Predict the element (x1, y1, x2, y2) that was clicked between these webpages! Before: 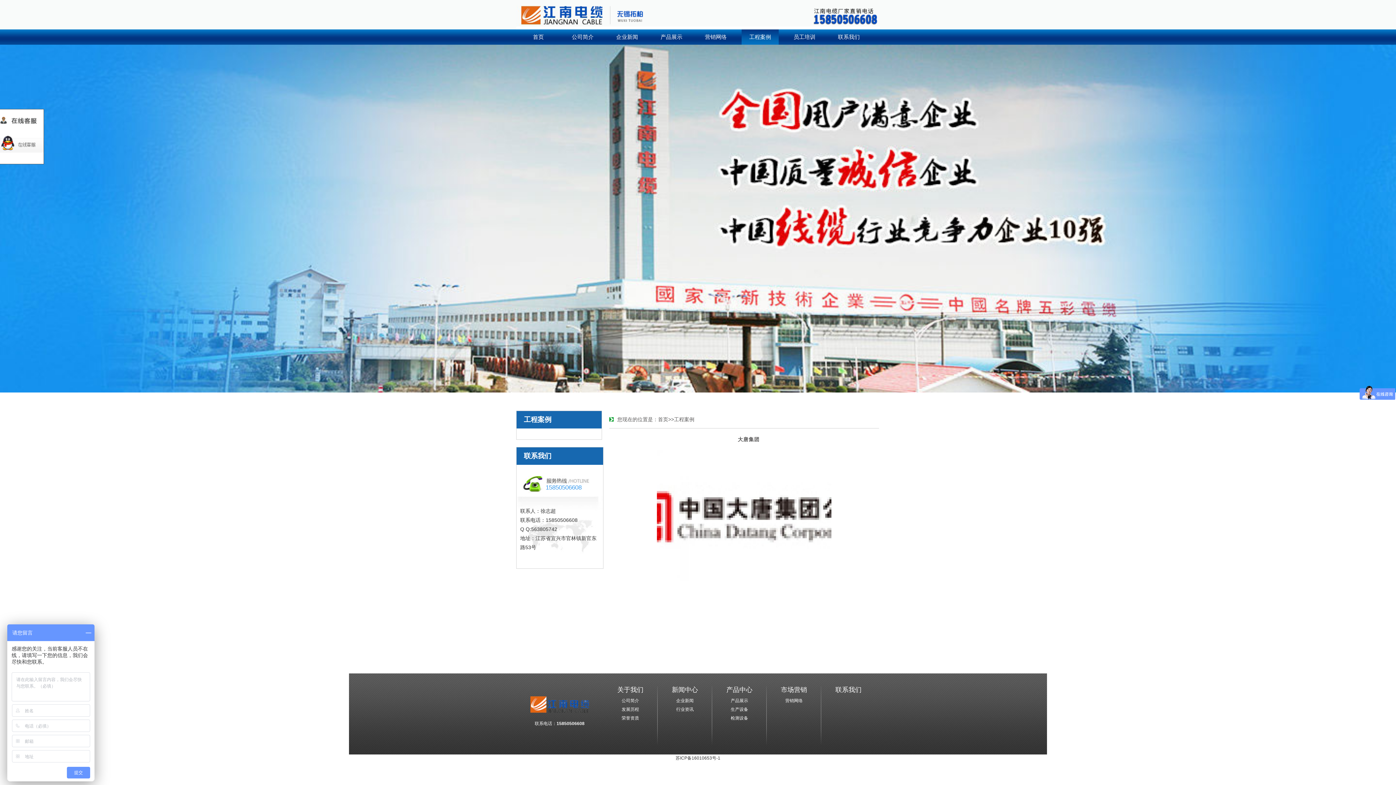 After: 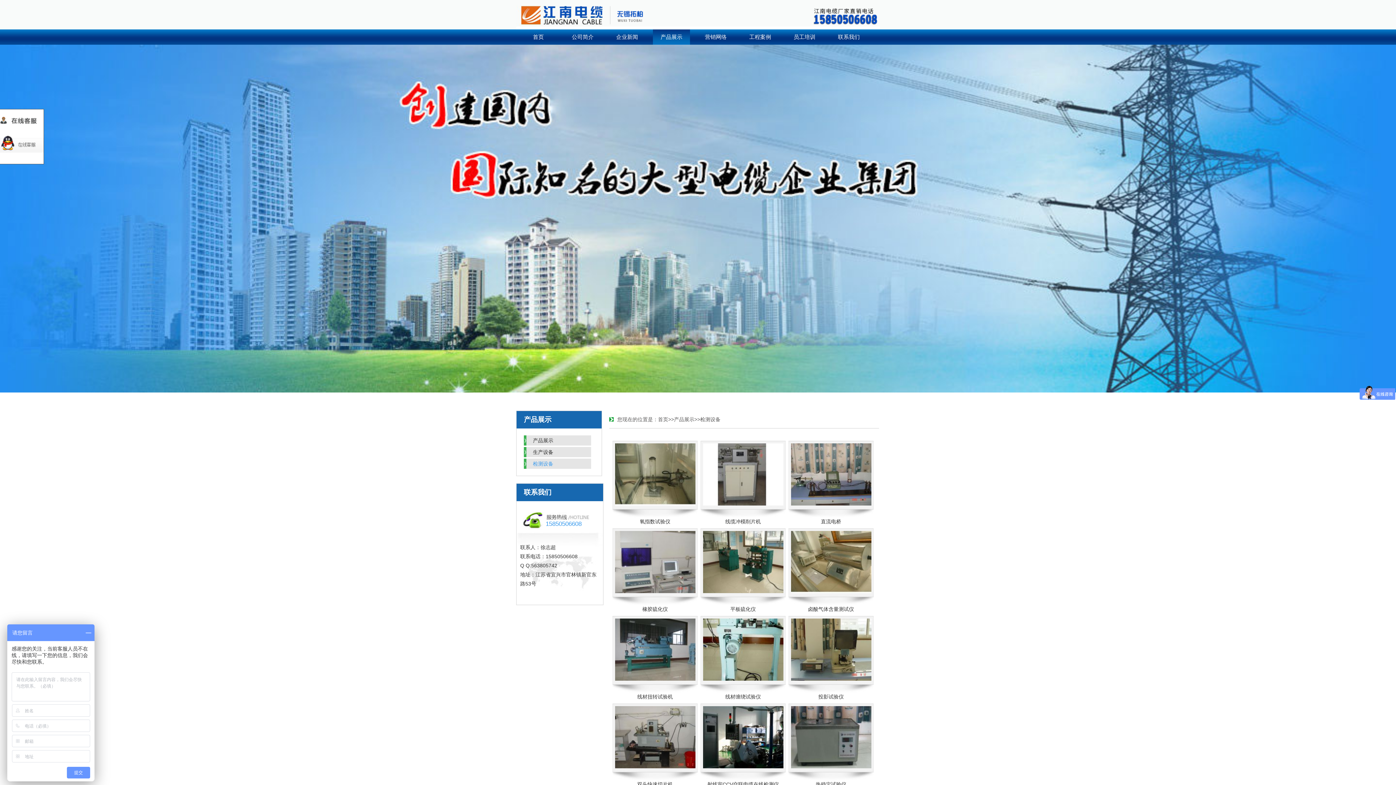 Action: bbox: (712, 714, 766, 723) label: 检测设备